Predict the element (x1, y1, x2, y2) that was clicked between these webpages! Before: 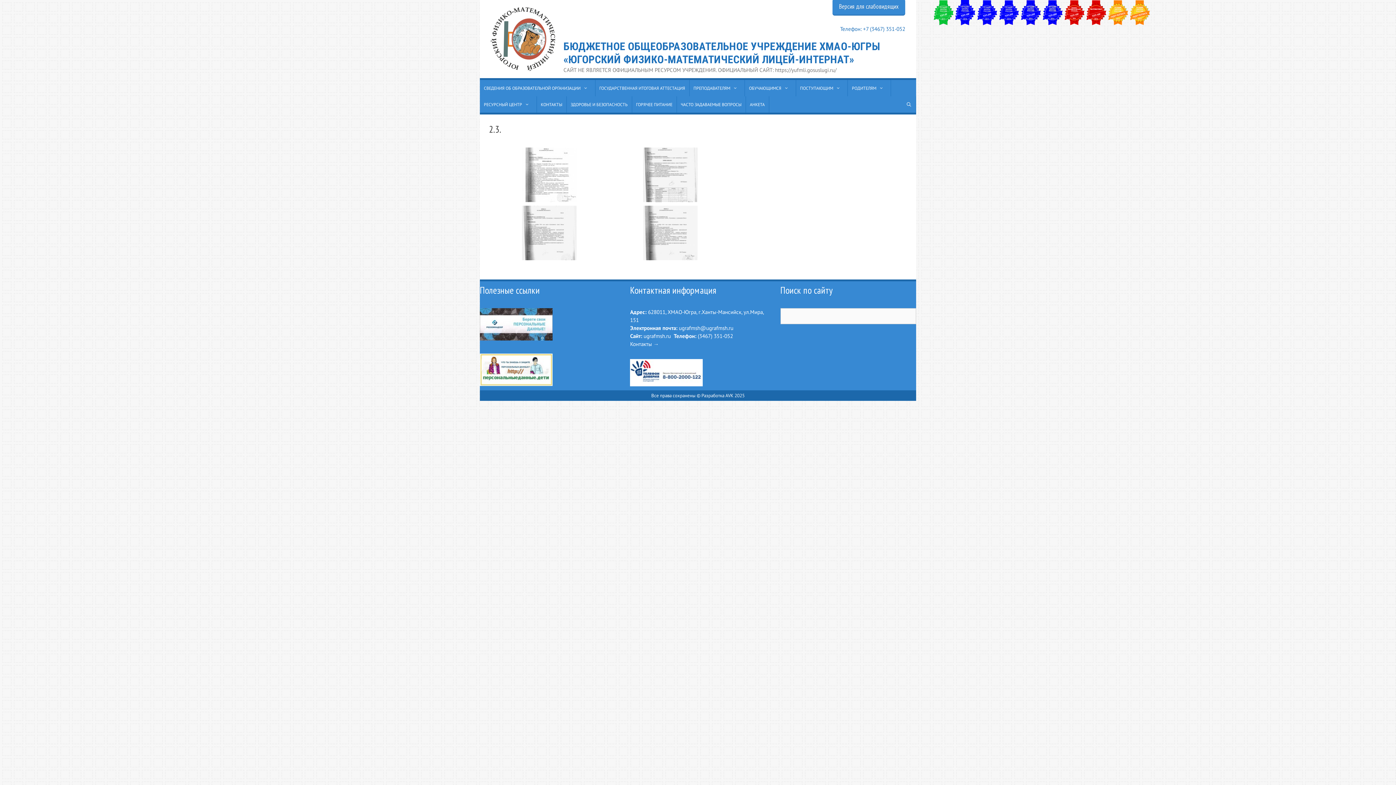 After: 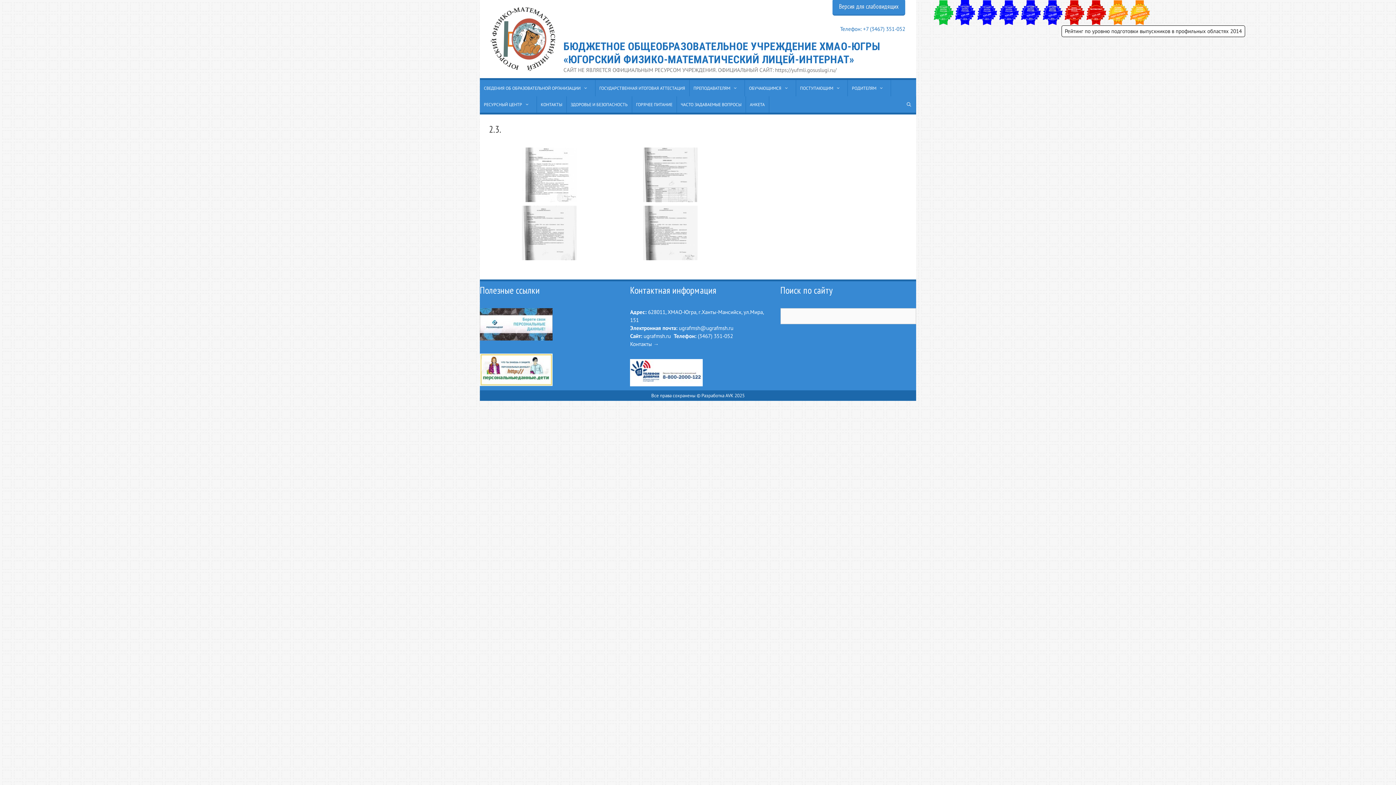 Action: bbox: (1061, 0, 1087, 25)